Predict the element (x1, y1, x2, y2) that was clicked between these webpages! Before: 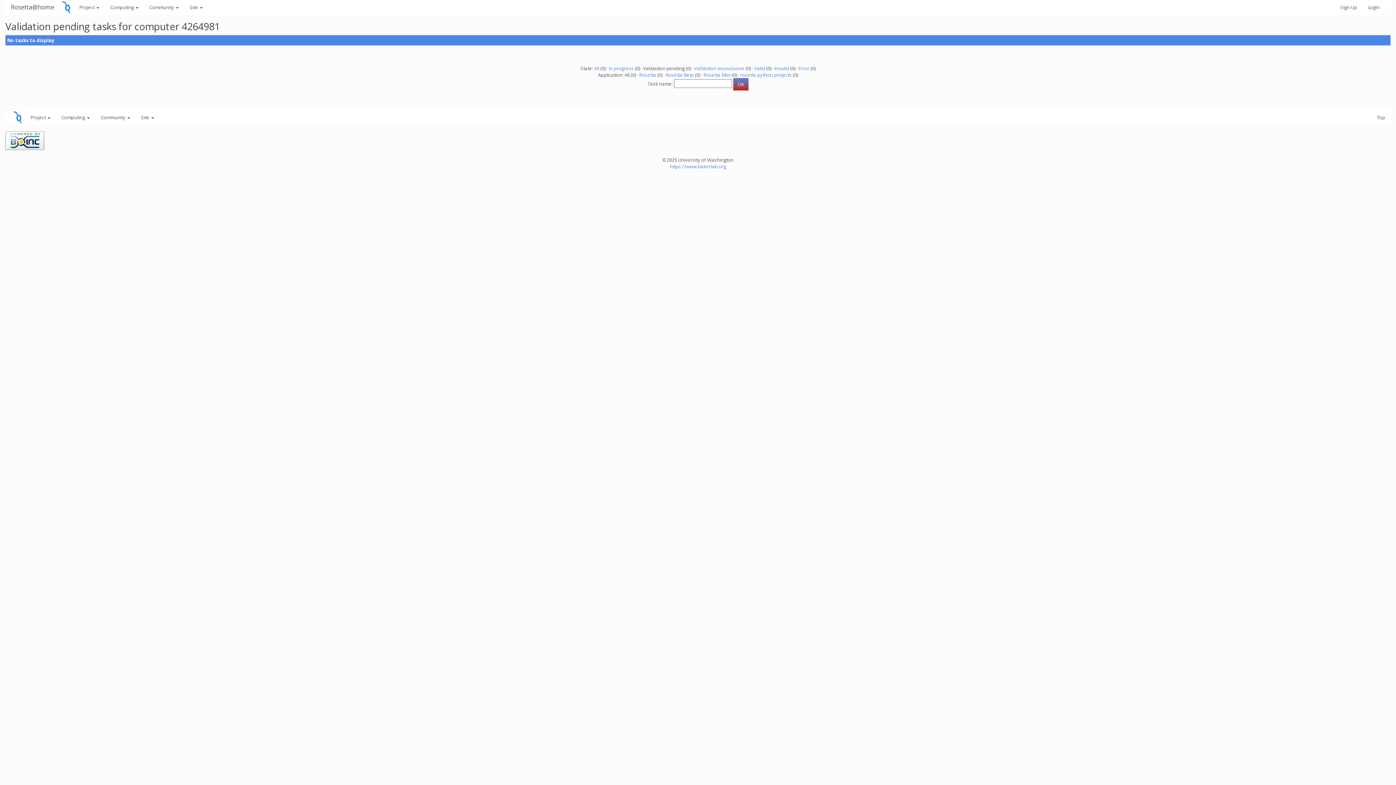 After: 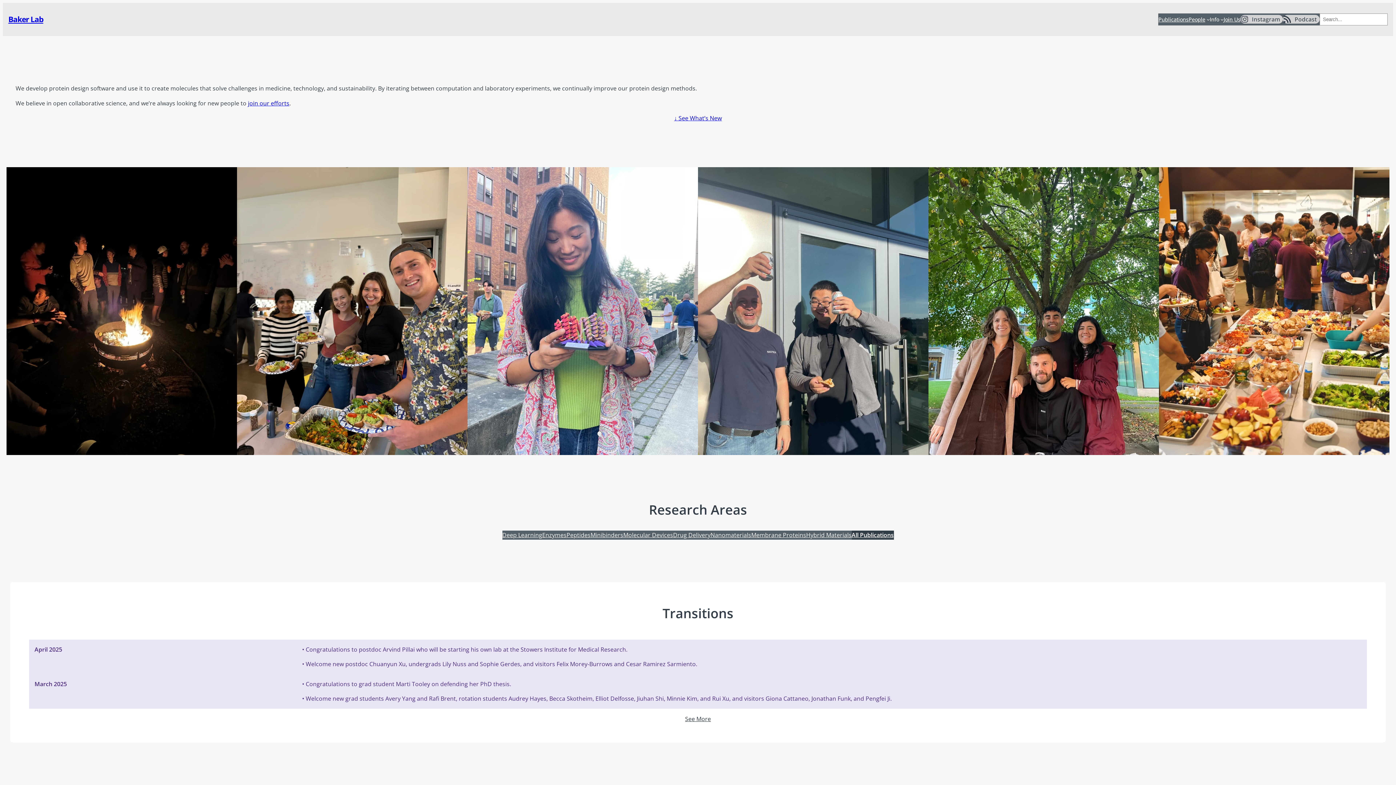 Action: label: https://www.bakerlab.org bbox: (670, 163, 726, 169)